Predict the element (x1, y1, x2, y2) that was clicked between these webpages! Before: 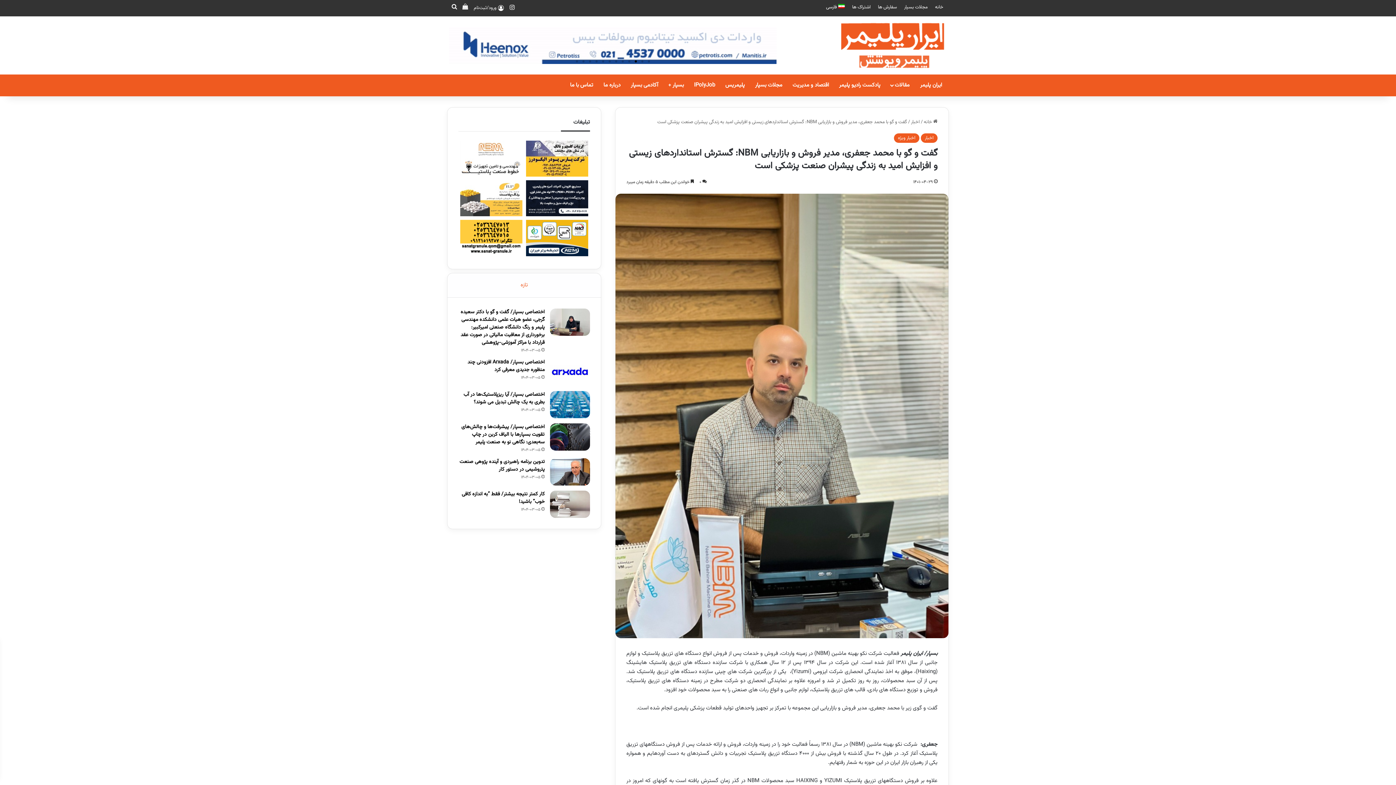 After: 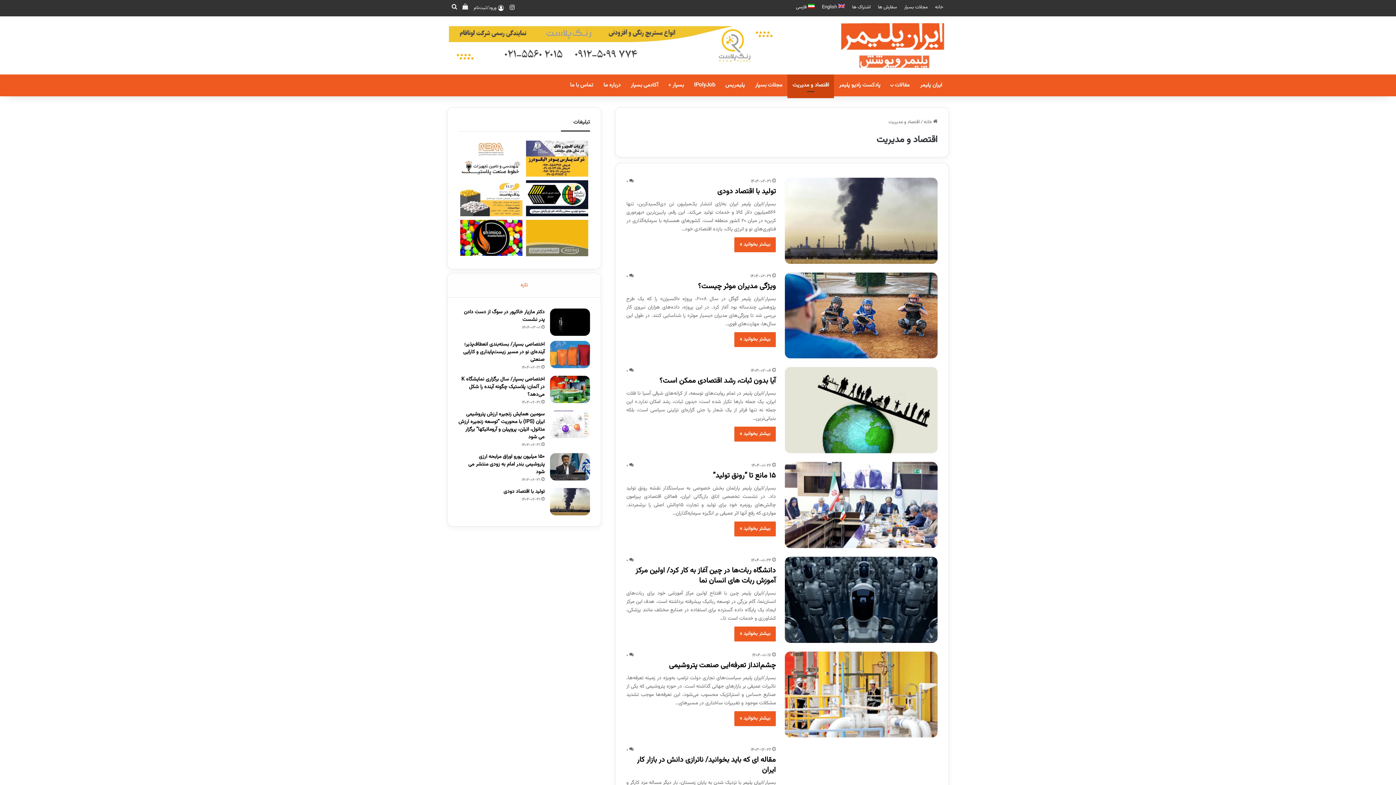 Action: bbox: (787, 74, 834, 96) label: اقتصاد و مدیریت